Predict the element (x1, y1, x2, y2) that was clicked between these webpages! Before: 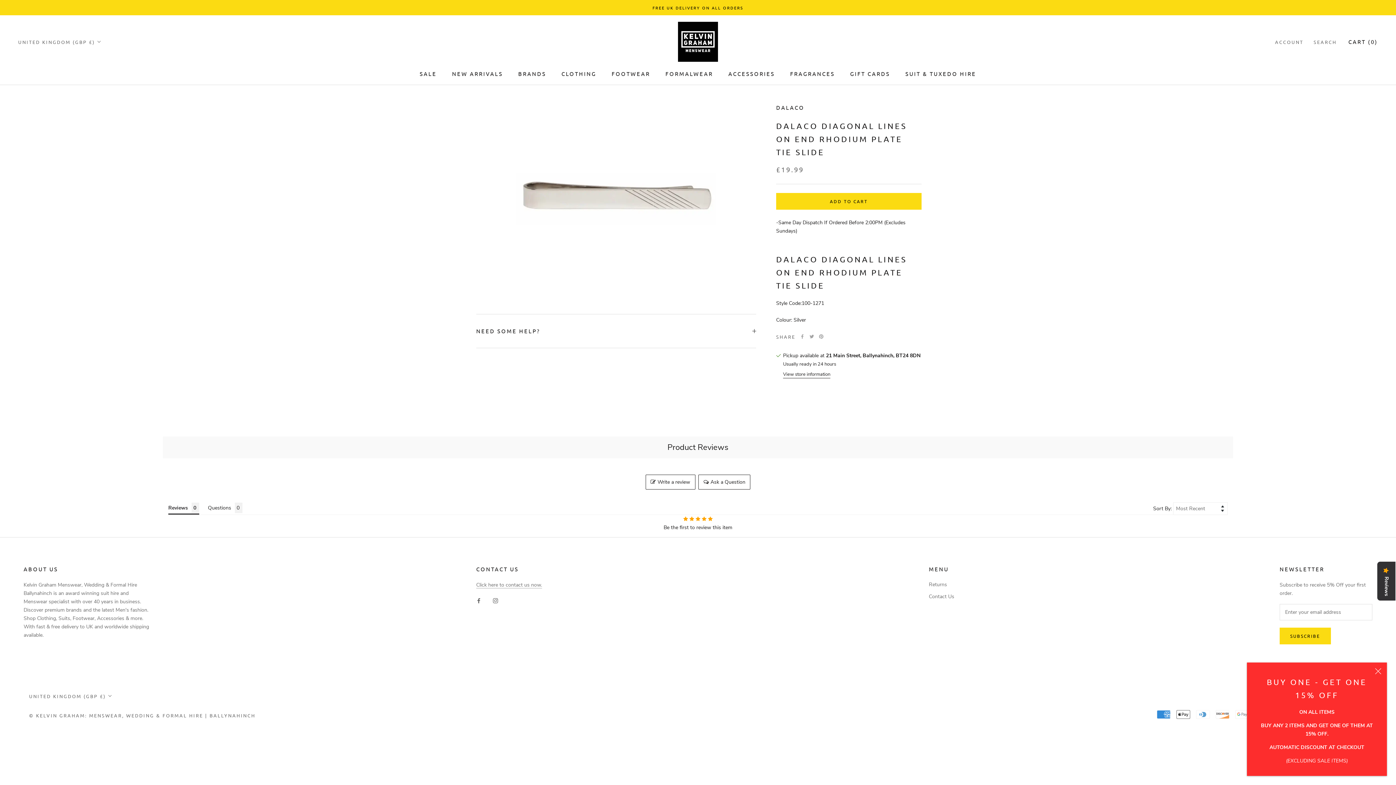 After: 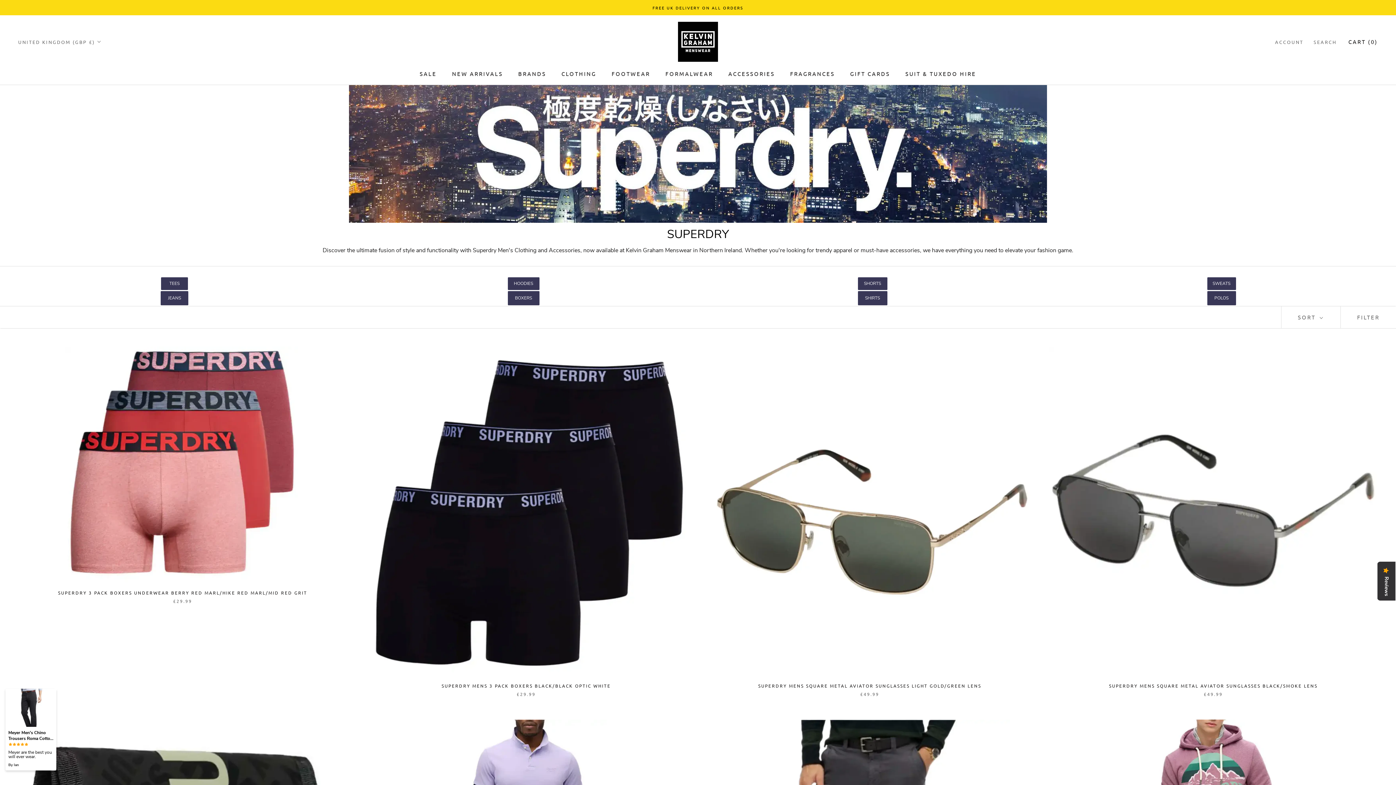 Action: label: BRANDS bbox: (518, 70, 546, 77)